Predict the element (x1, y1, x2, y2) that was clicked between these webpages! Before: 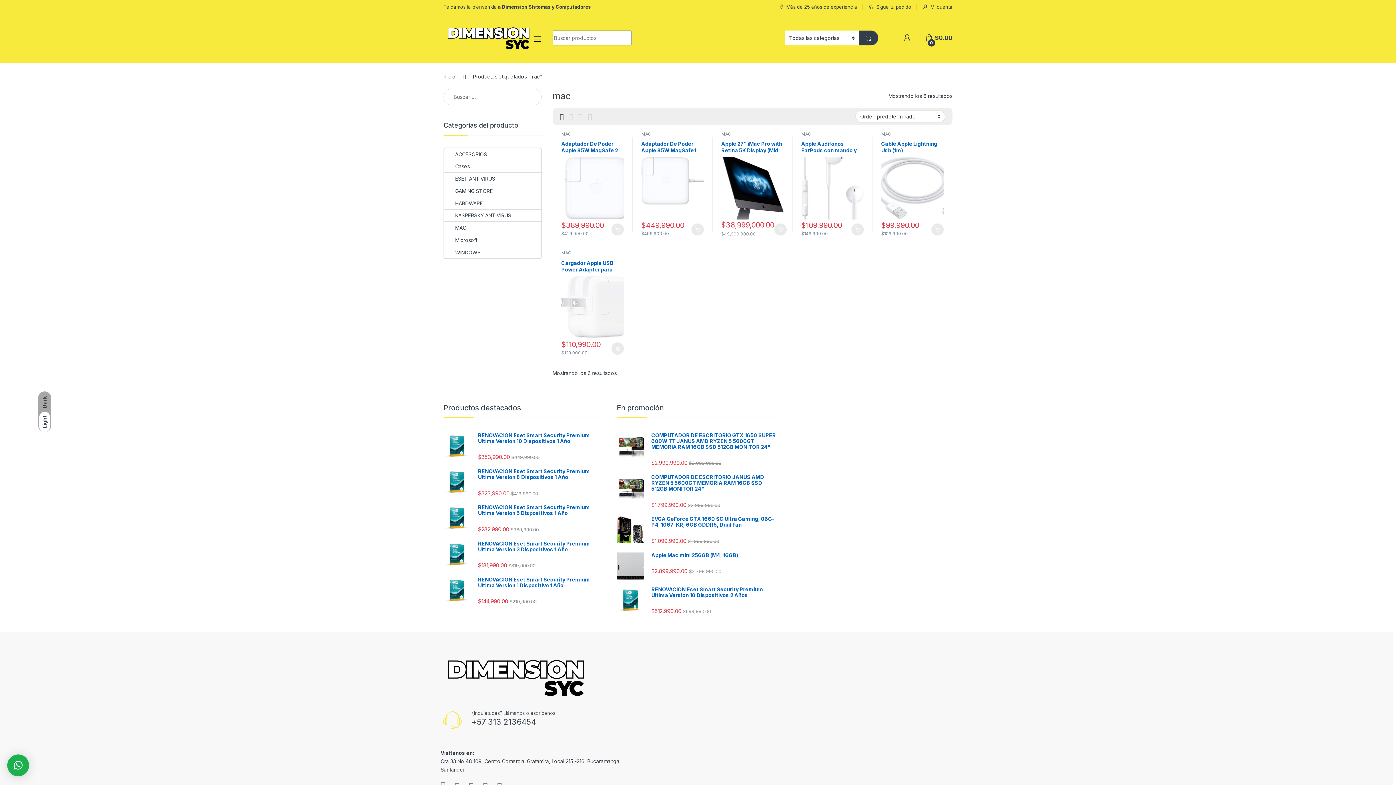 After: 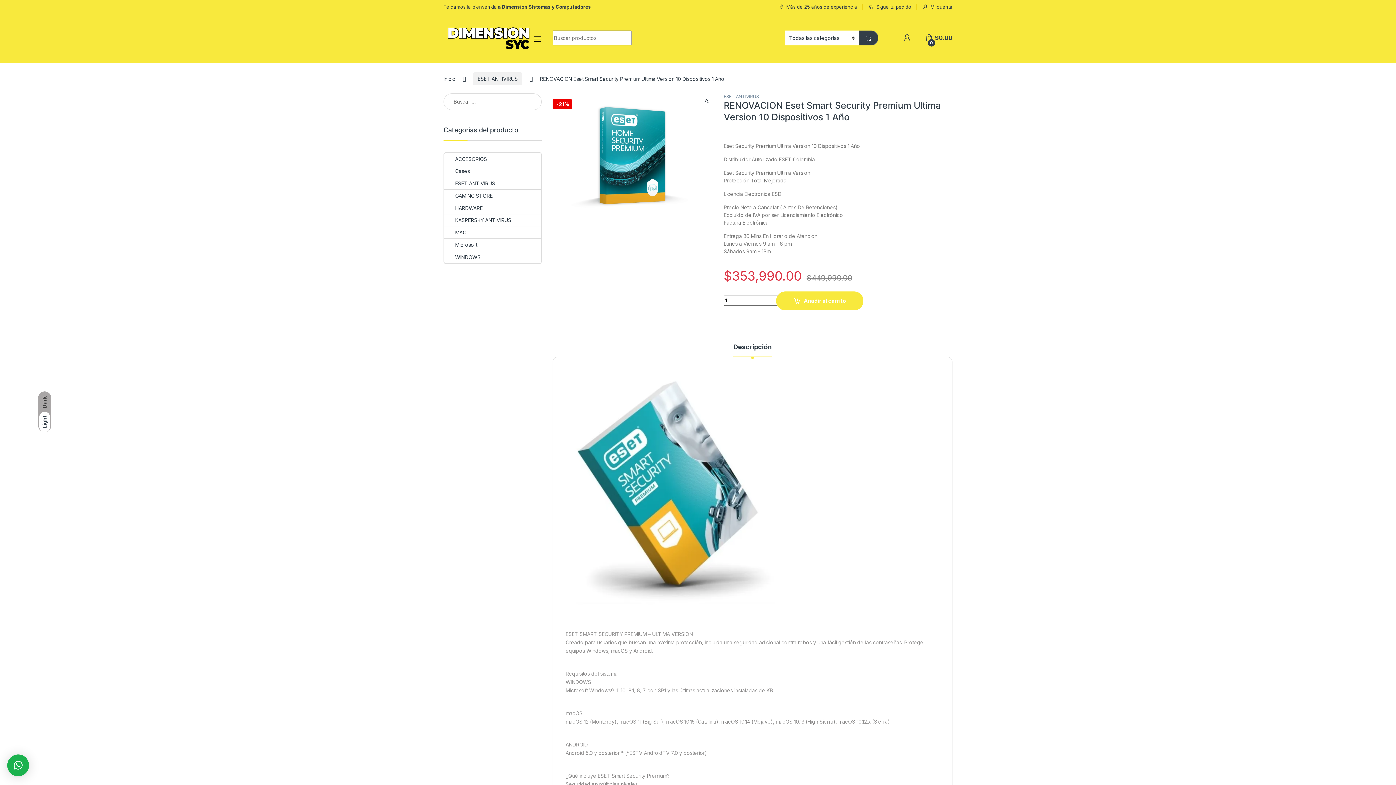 Action: bbox: (443, 432, 606, 444) label: RENOVACION Eset Smart Security Premium Ultima Version 10 Dispositivos 1 Año